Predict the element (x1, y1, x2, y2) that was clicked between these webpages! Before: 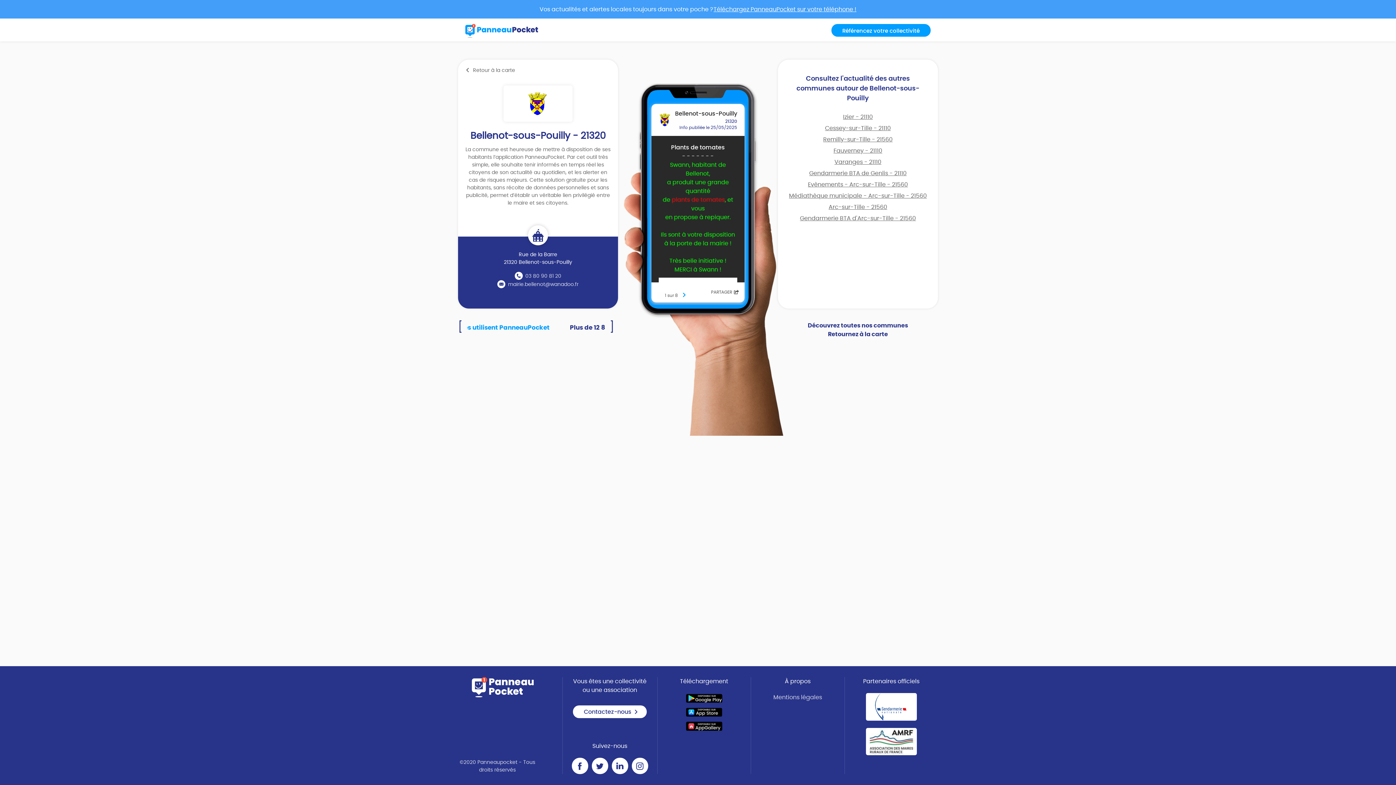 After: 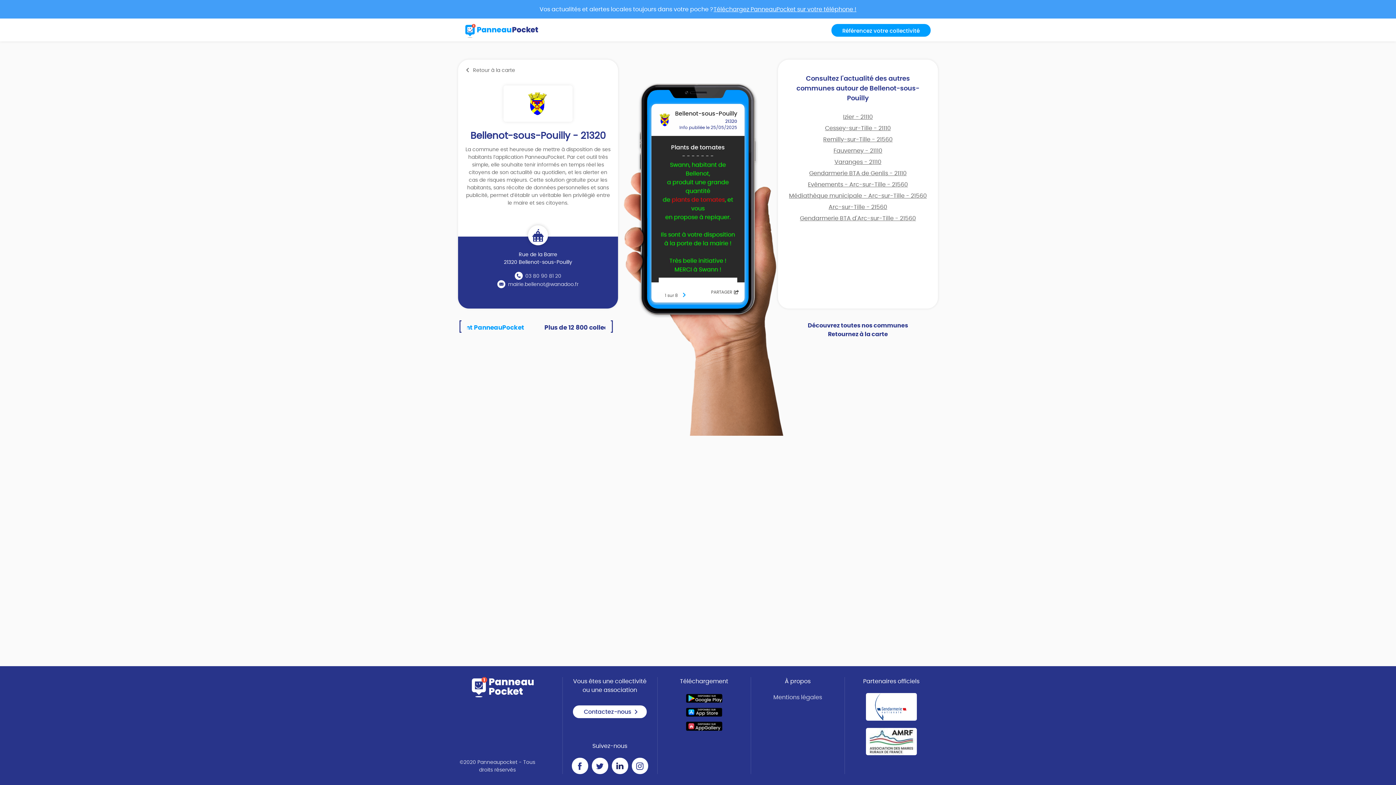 Action: bbox: (611, 758, 628, 774)